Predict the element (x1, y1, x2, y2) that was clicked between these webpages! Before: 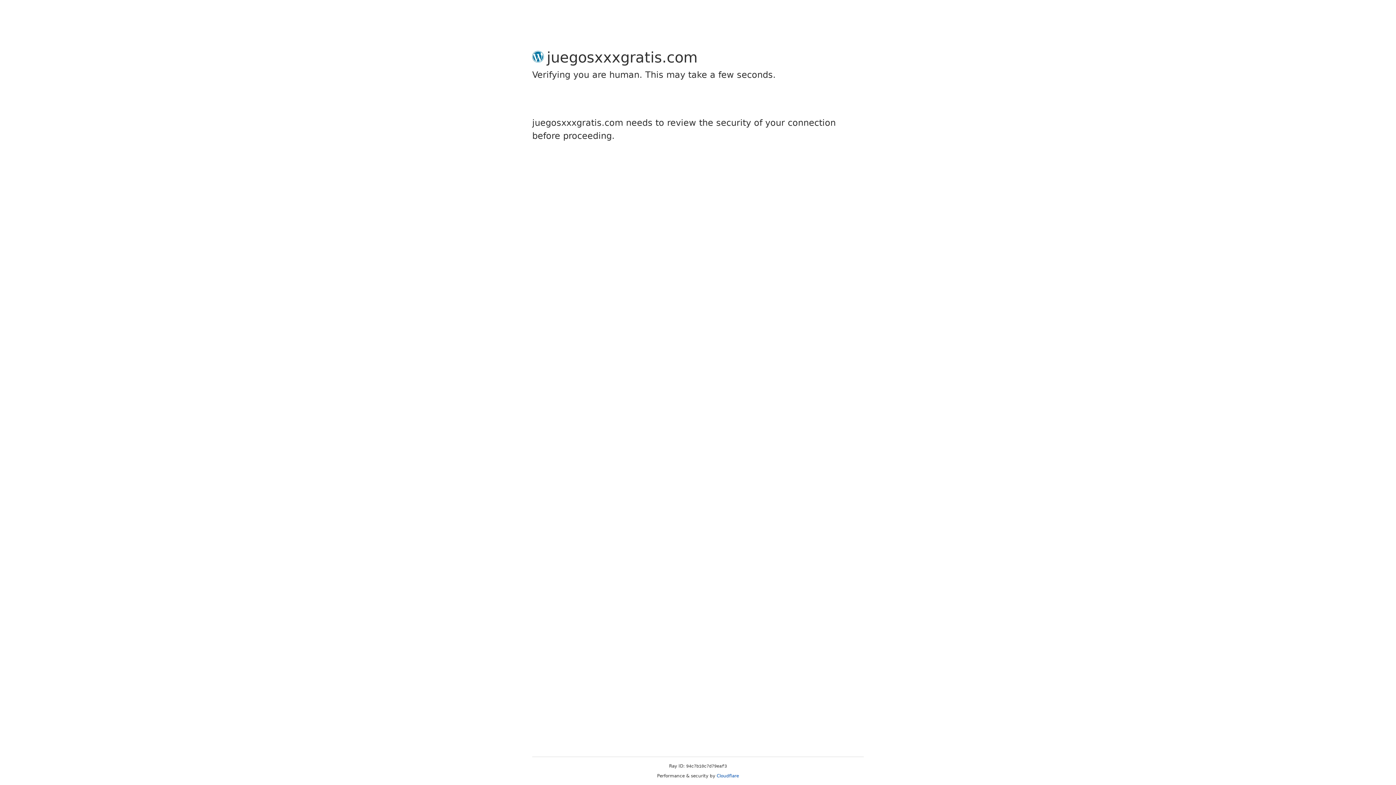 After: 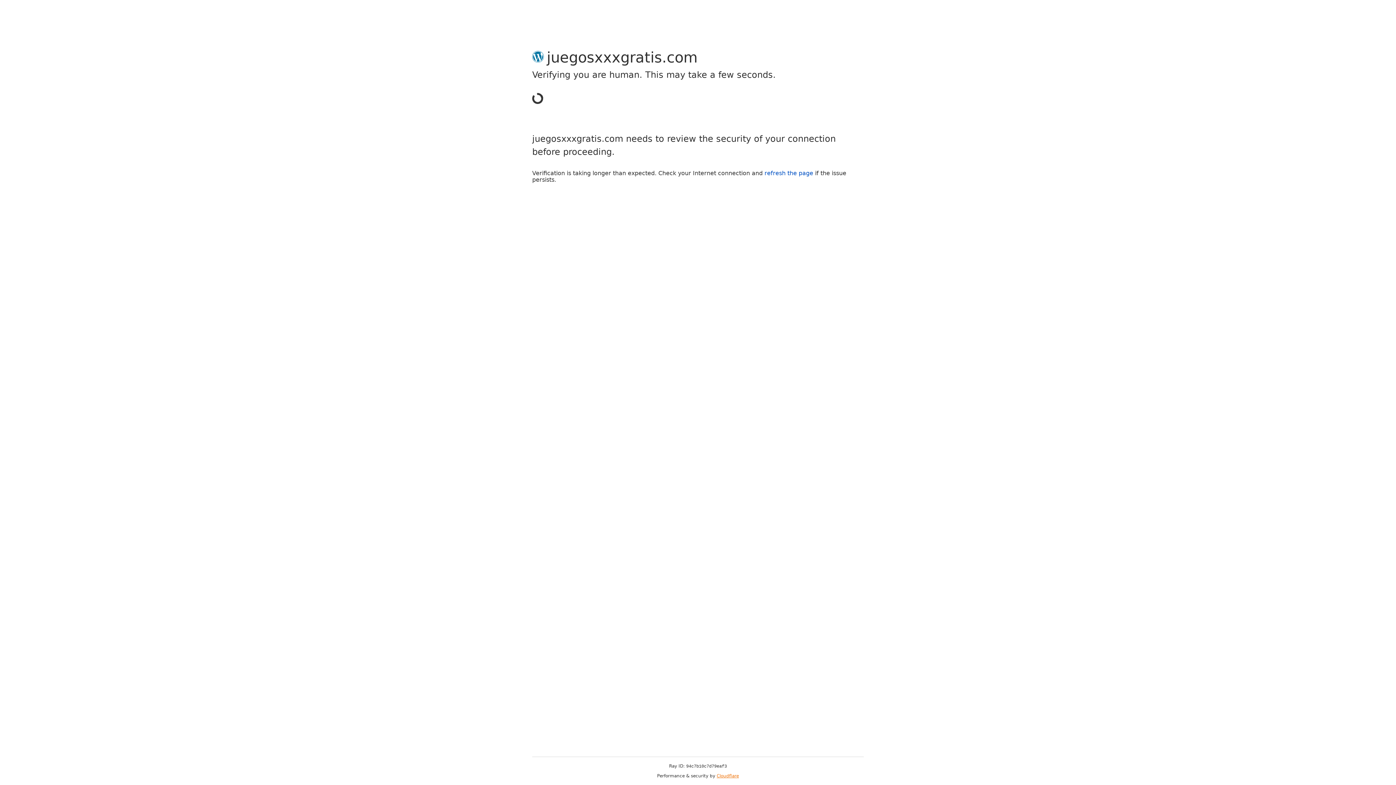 Action: label: Cloudflare bbox: (716, 773, 739, 778)